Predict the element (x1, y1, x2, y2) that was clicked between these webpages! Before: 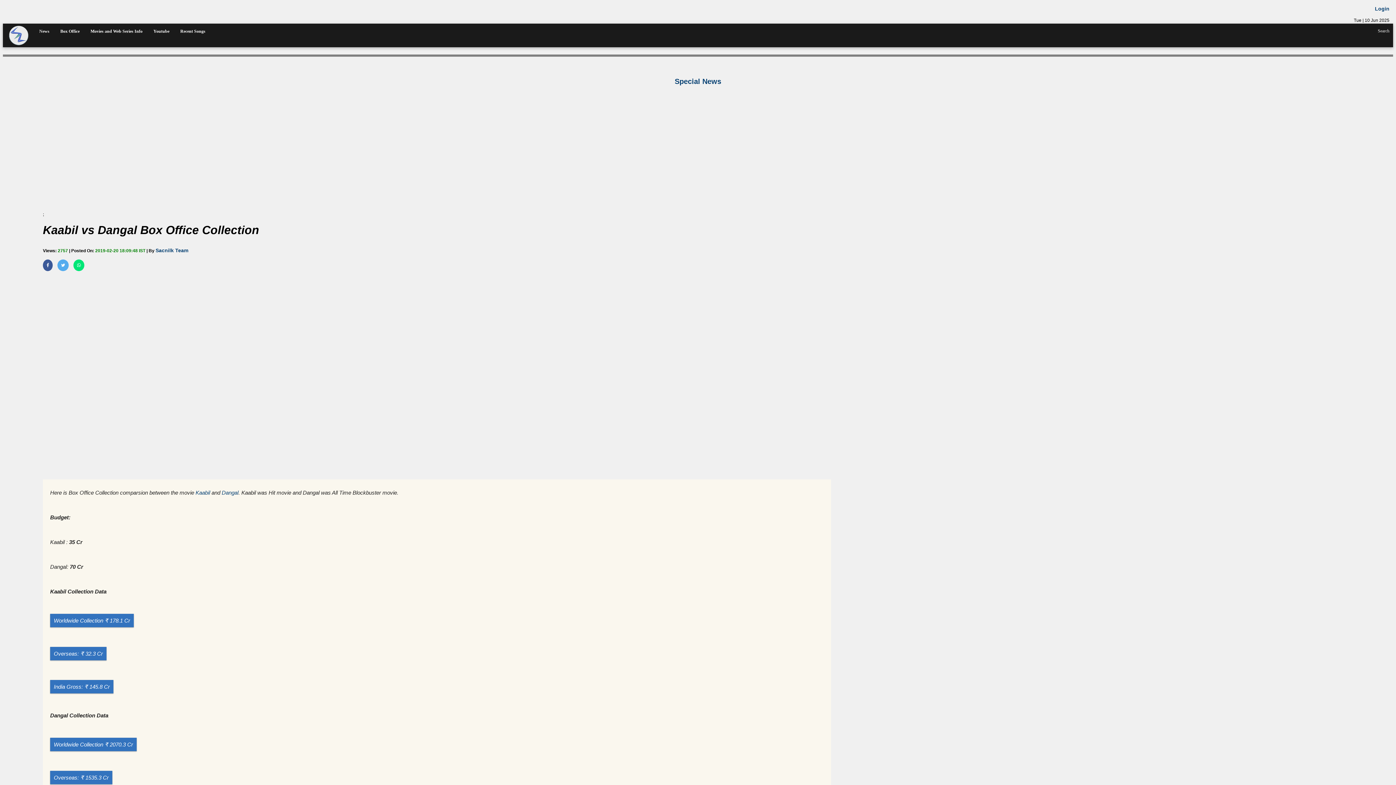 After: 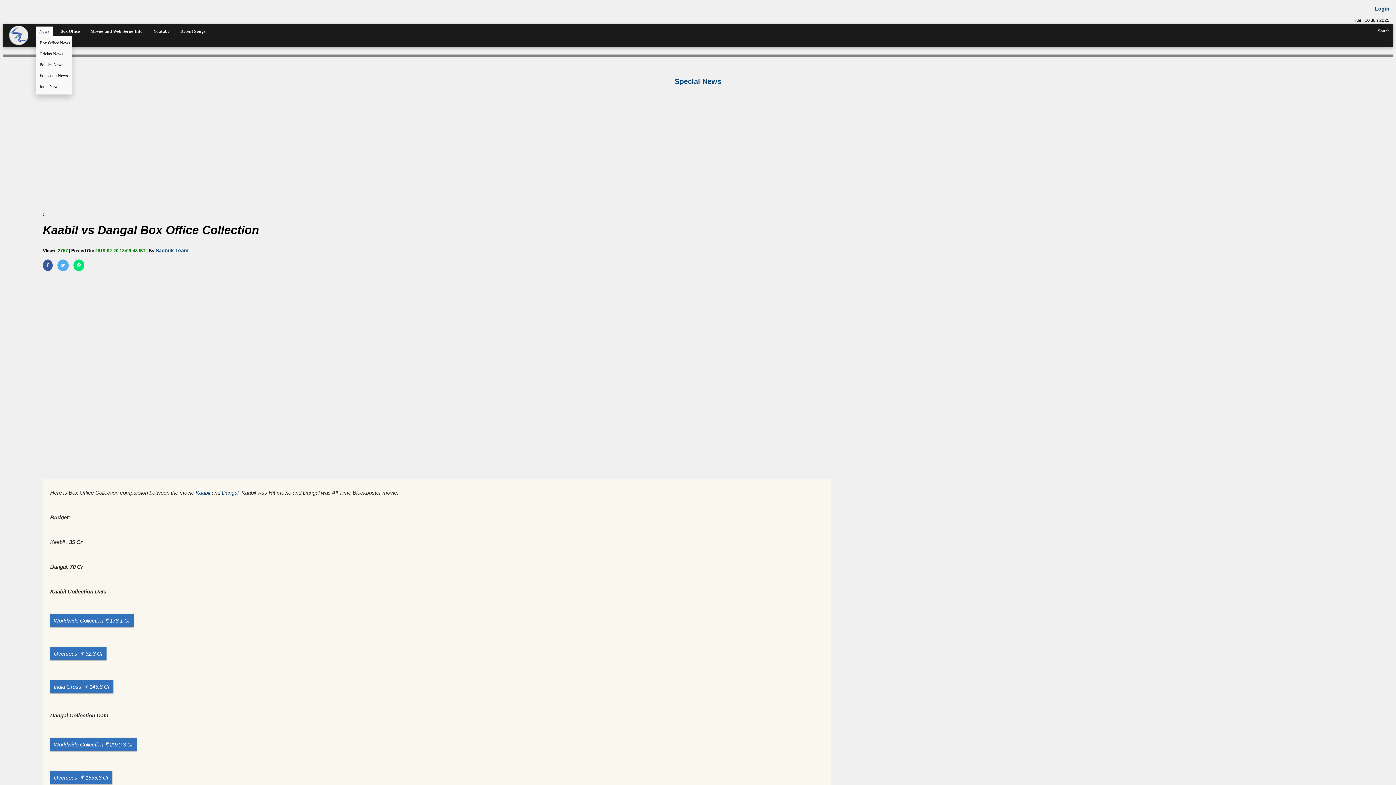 Action: bbox: (35, 26, 53, 36) label: News